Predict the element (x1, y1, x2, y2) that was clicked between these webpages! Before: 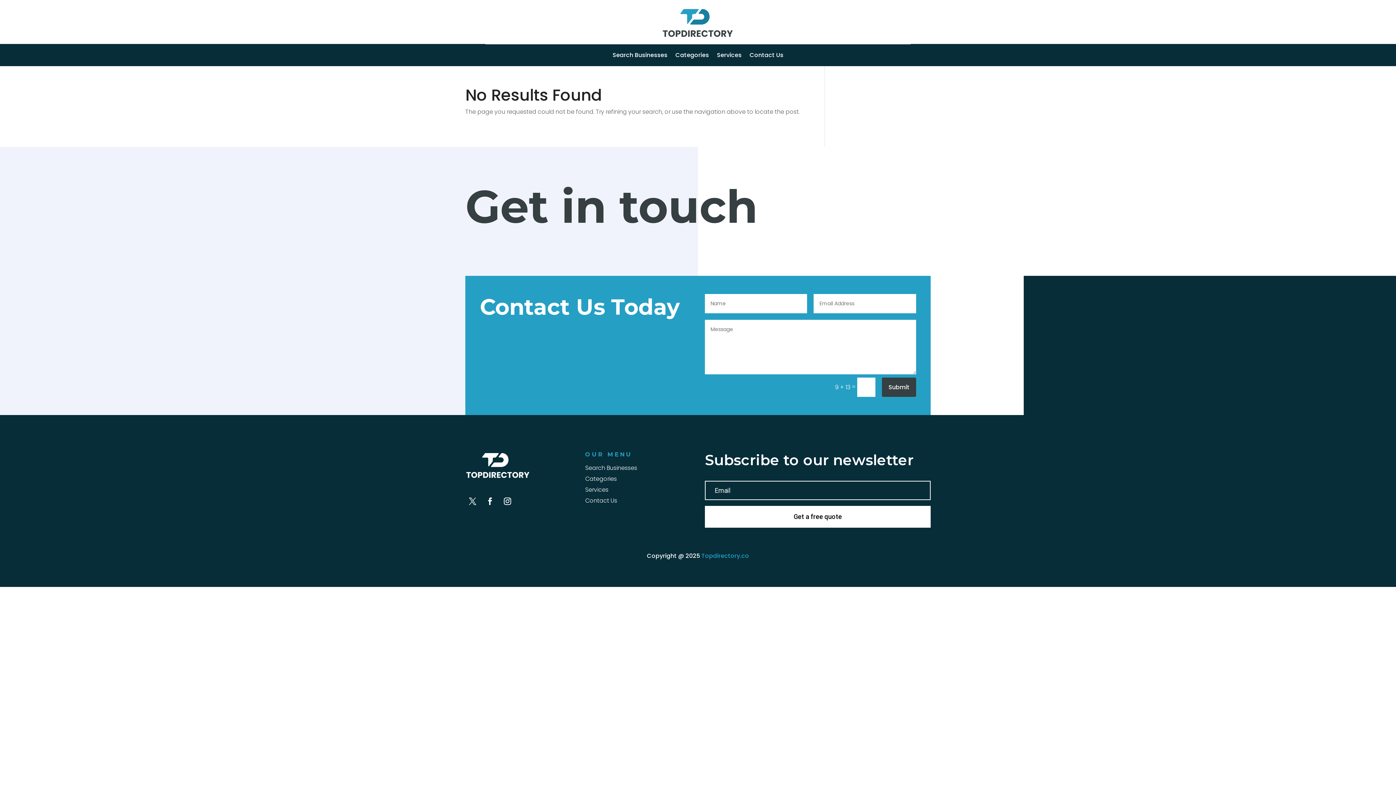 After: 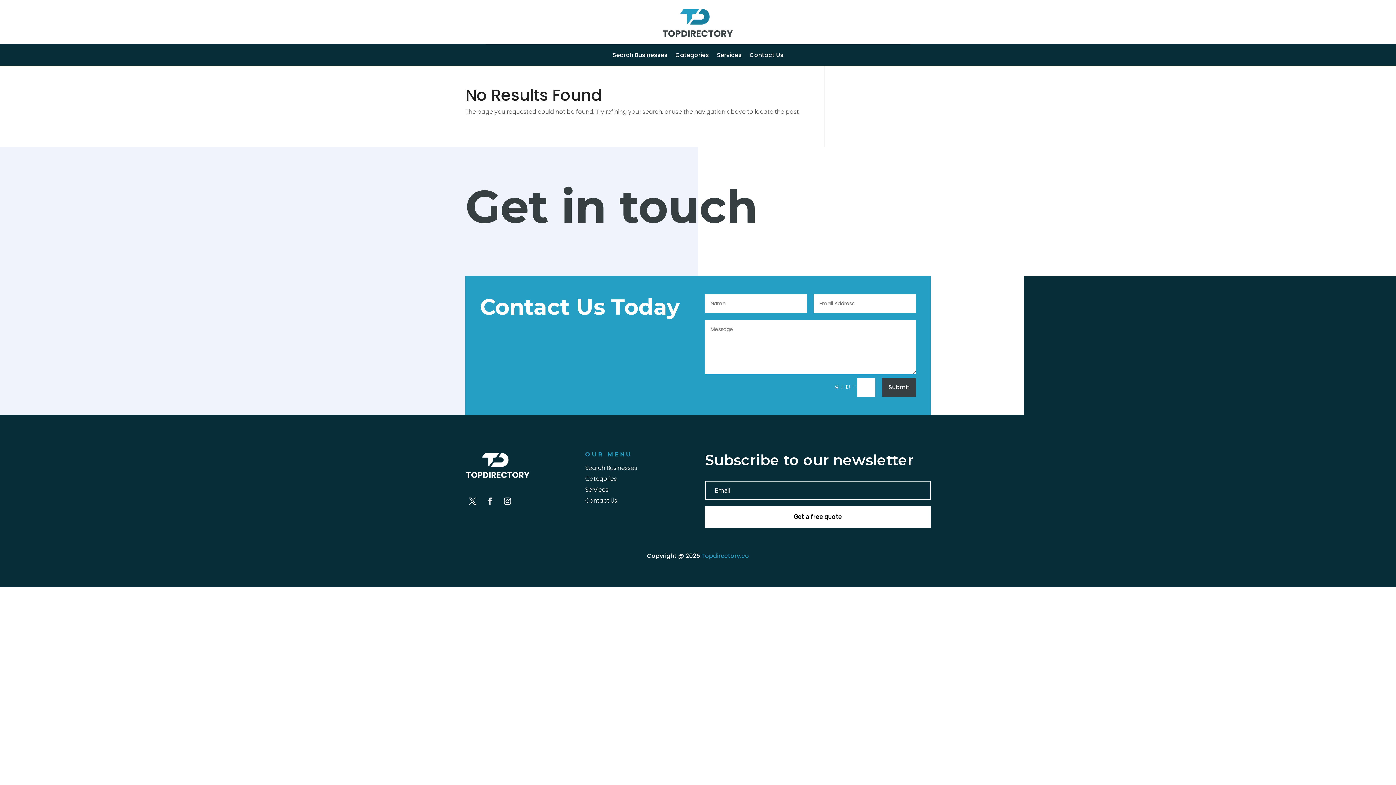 Action: bbox: (482, 494, 497, 508)